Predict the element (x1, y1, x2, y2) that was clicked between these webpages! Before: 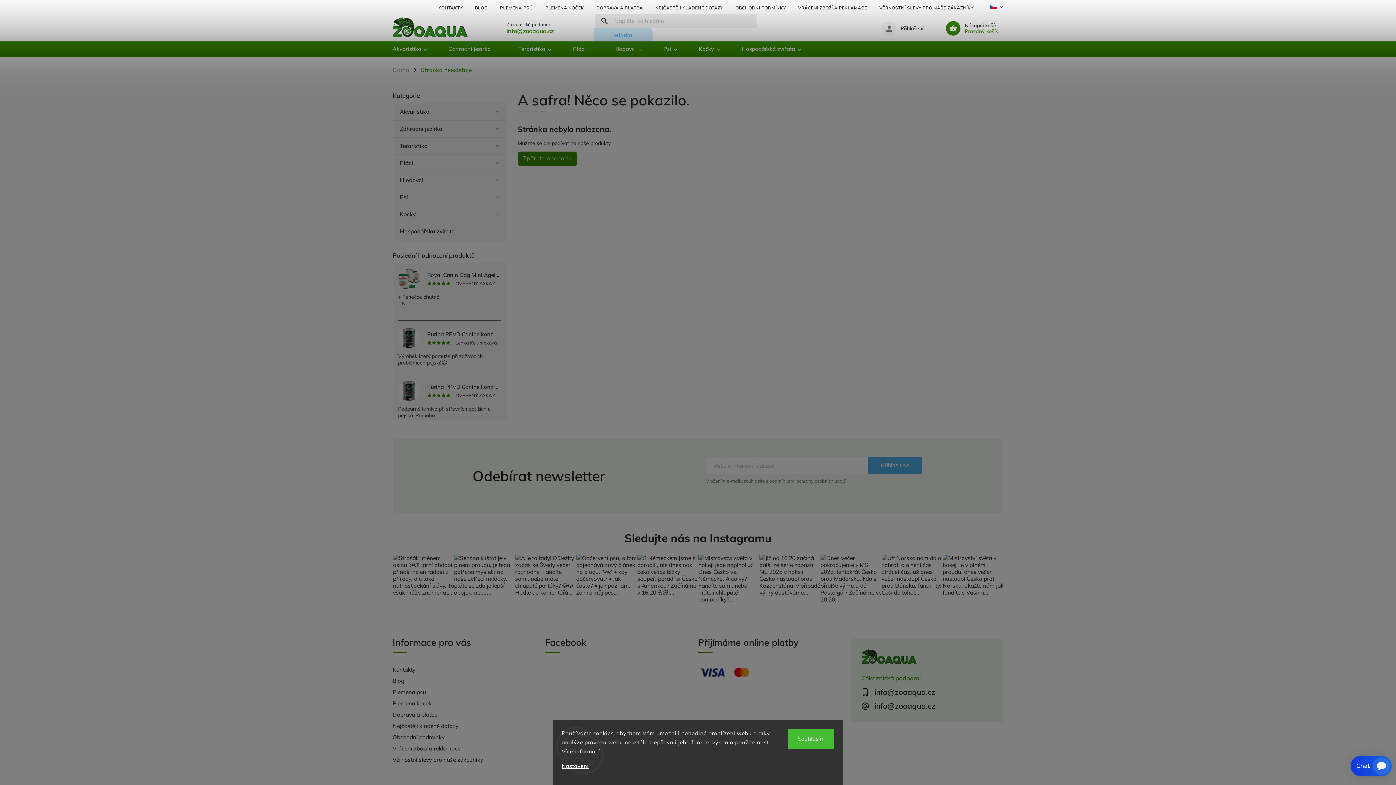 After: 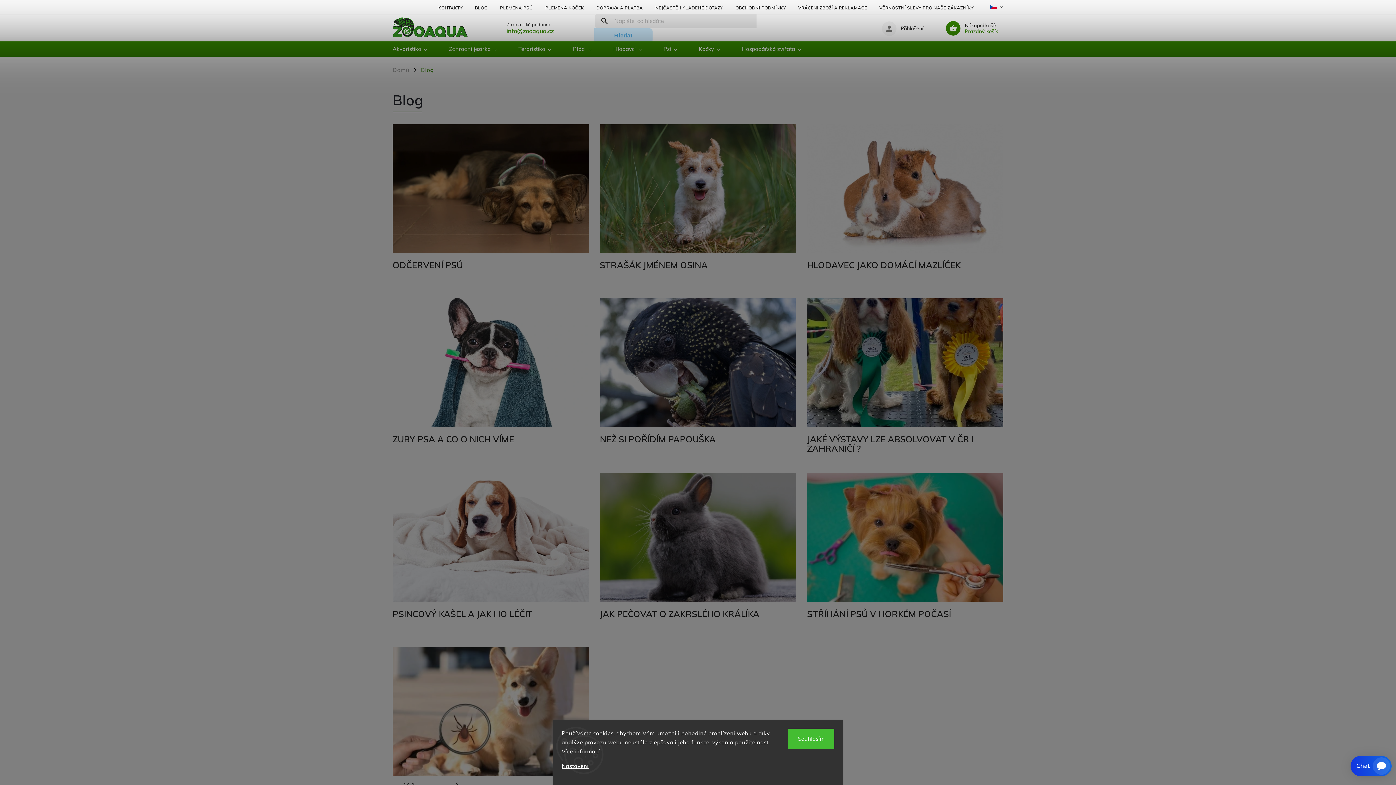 Action: bbox: (468, 2, 494, 12) label: BLOG